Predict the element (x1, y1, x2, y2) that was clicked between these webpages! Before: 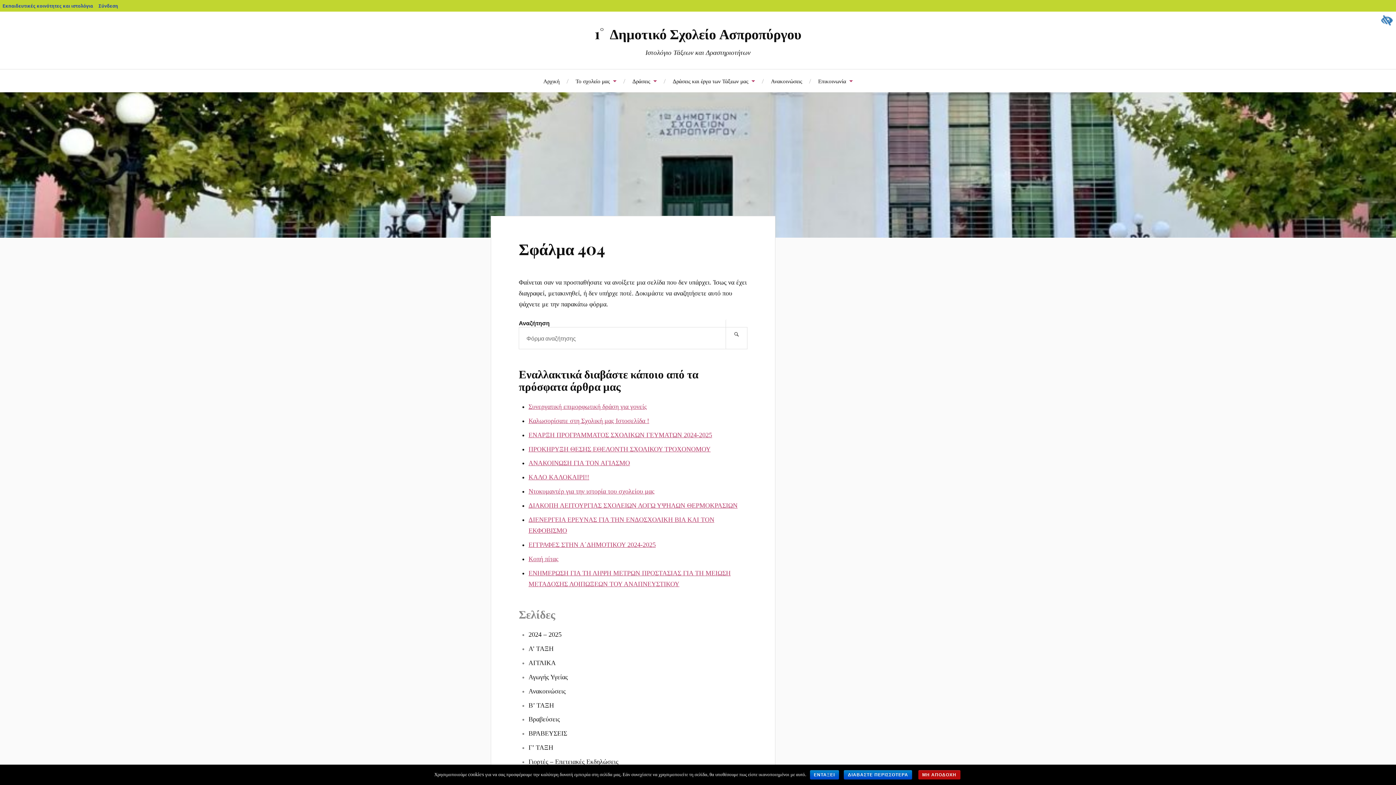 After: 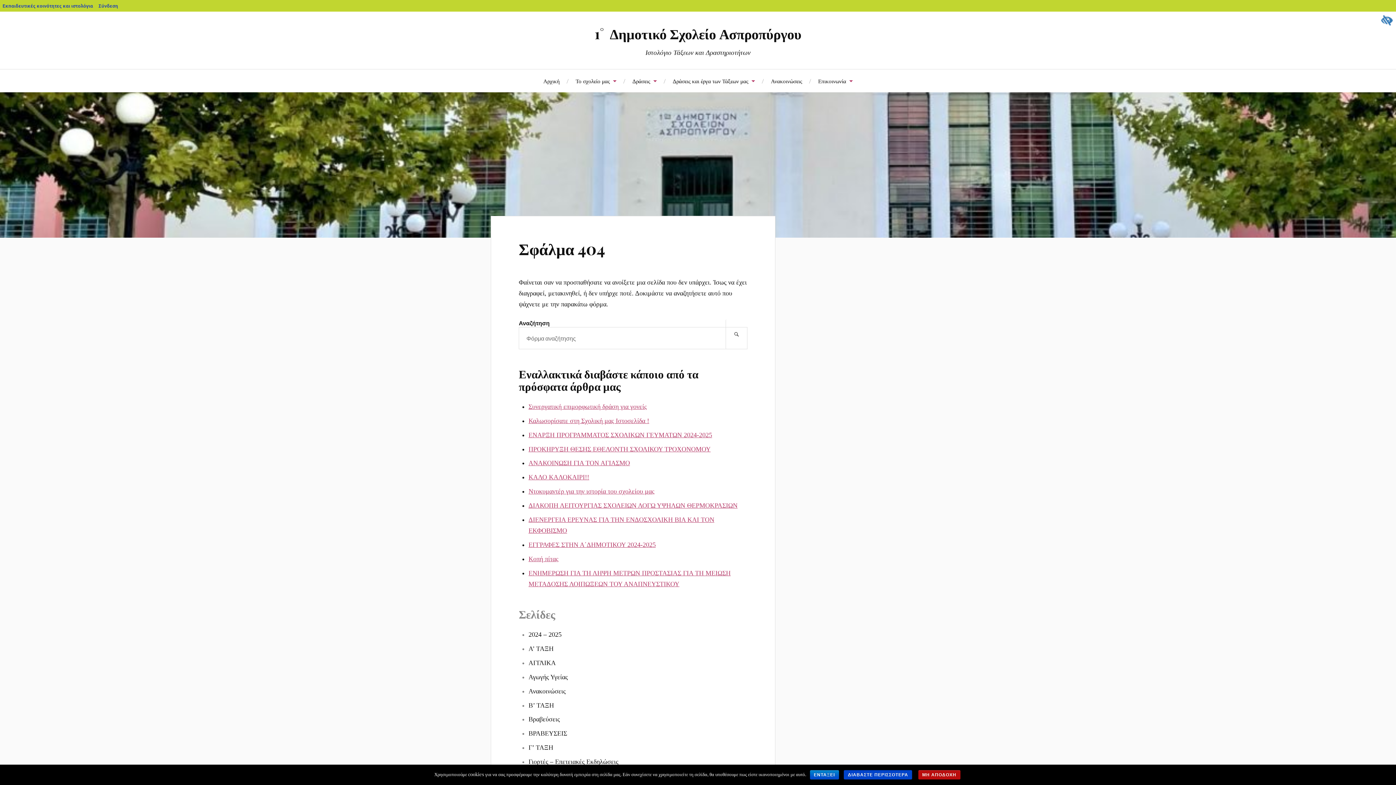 Action: label: ΔΙΑΒΑΣΤΕ ΠΕΡΙΣΣΟΤΕΡΑ bbox: (844, 770, 912, 780)